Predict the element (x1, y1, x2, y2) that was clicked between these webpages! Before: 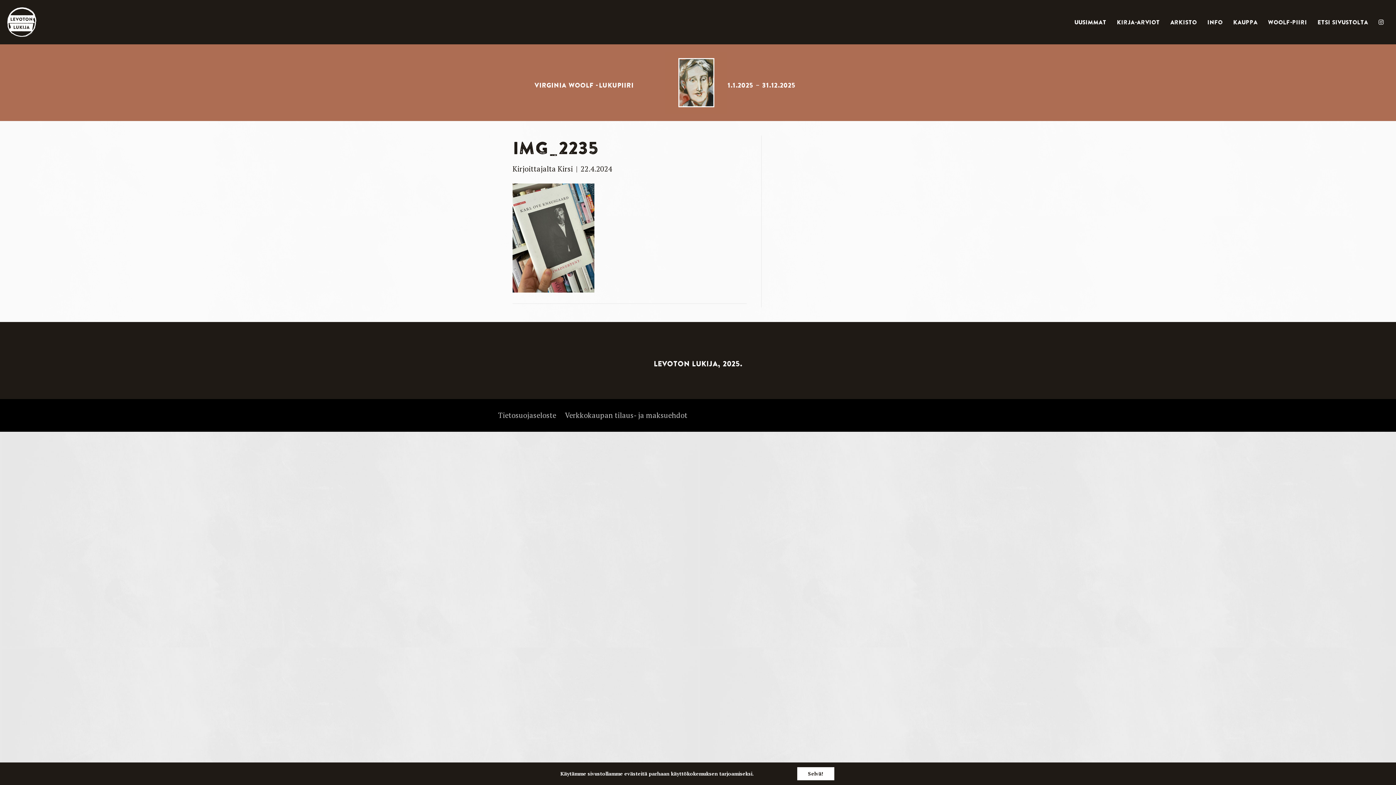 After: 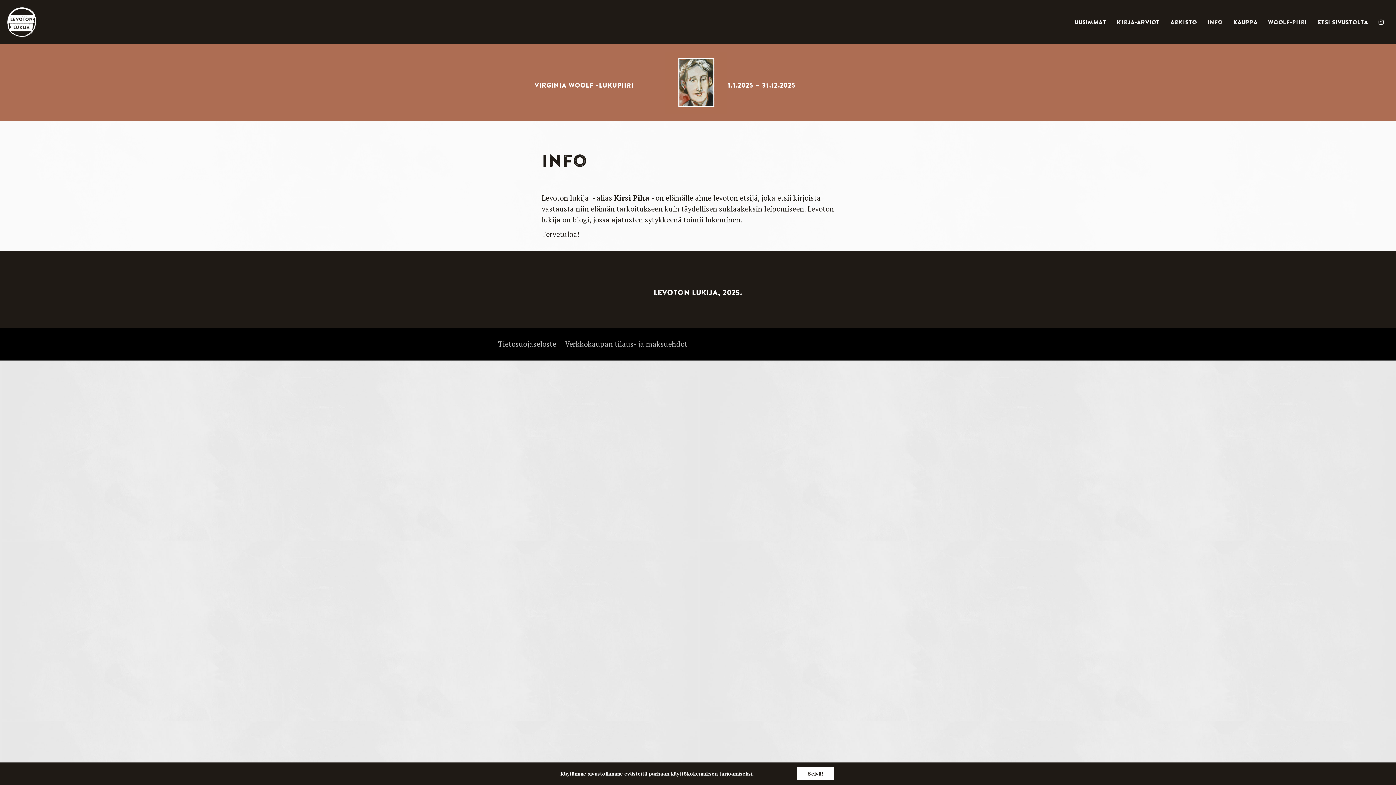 Action: label: Info bbox: (1202, 14, 1228, 30)